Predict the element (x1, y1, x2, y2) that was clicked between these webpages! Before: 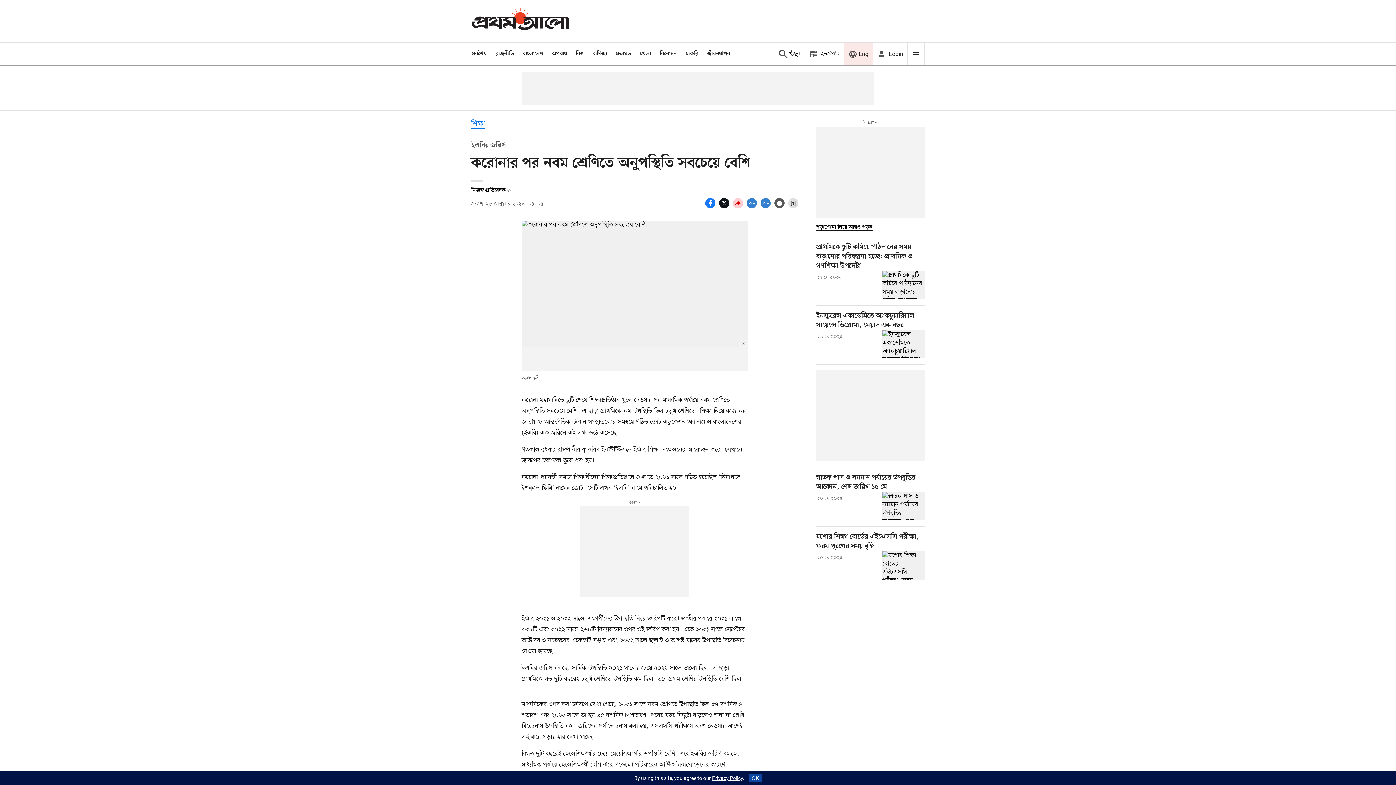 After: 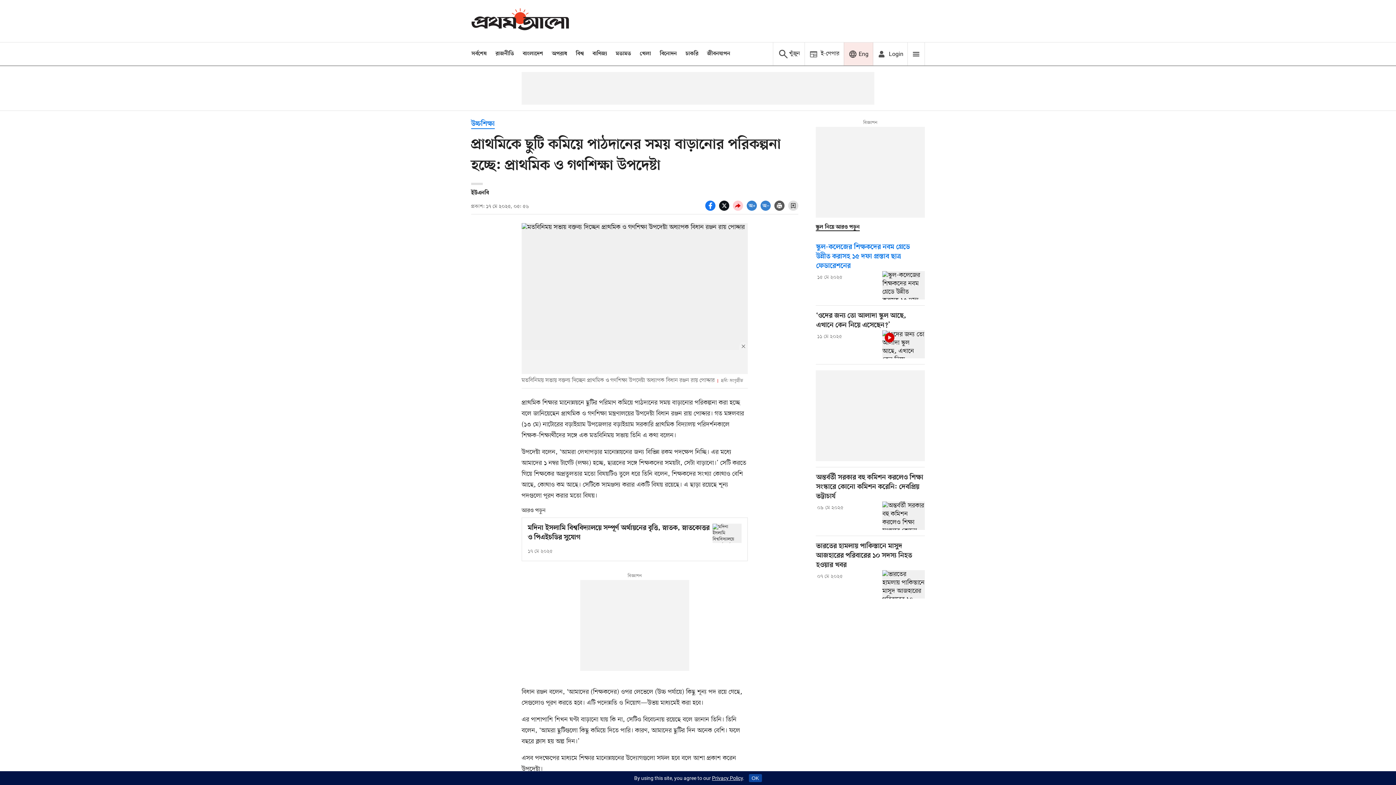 Action: bbox: (816, 242, 925, 271) label: Title link